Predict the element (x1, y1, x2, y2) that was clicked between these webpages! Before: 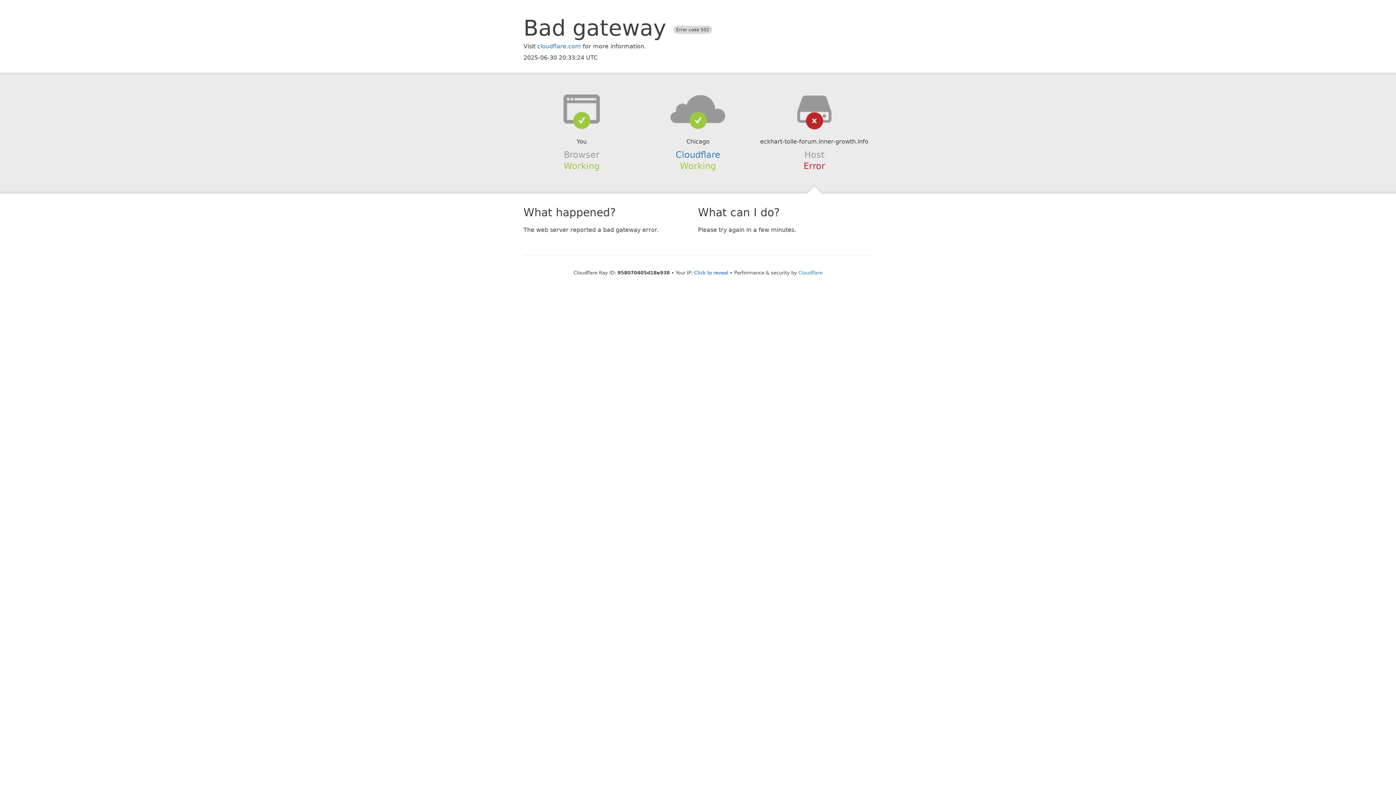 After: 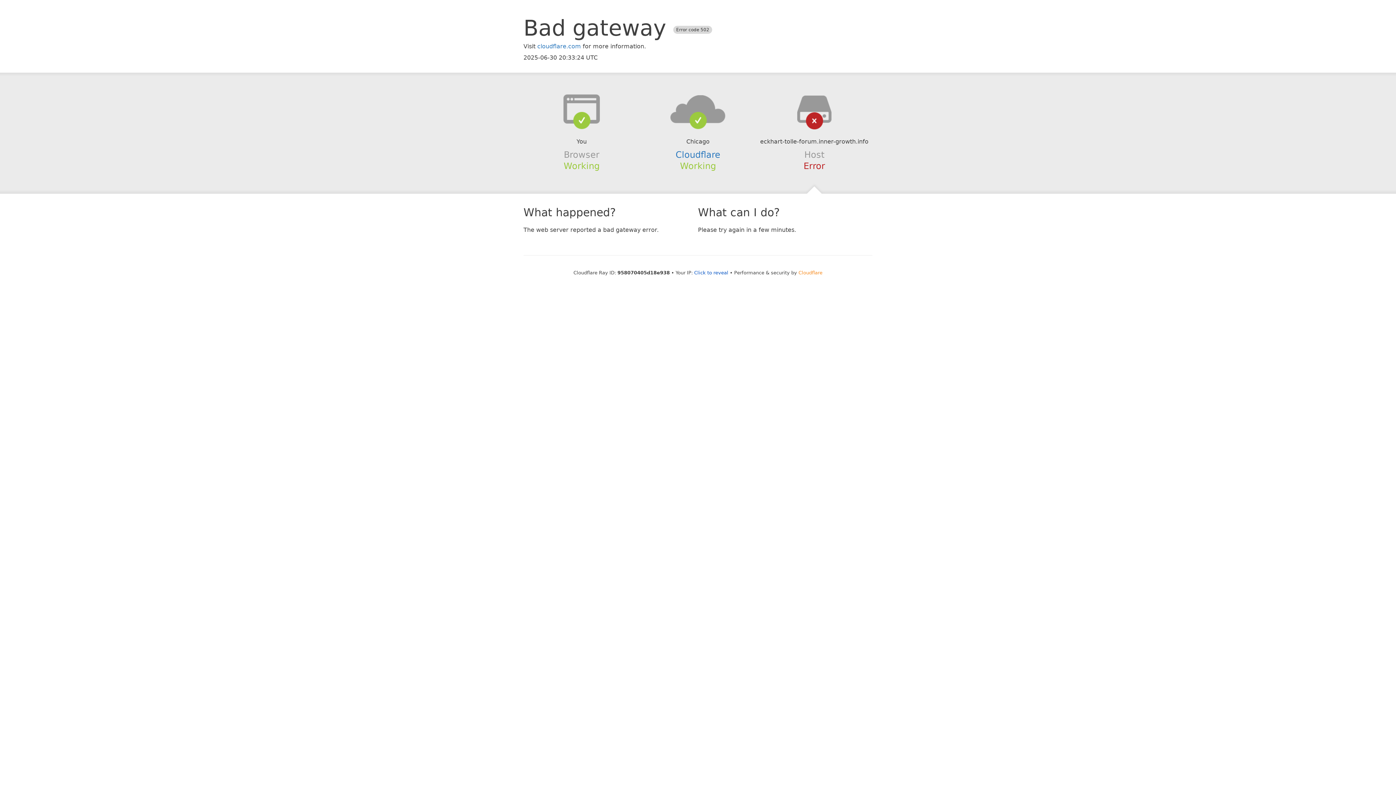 Action: bbox: (798, 270, 822, 275) label: Cloudflare